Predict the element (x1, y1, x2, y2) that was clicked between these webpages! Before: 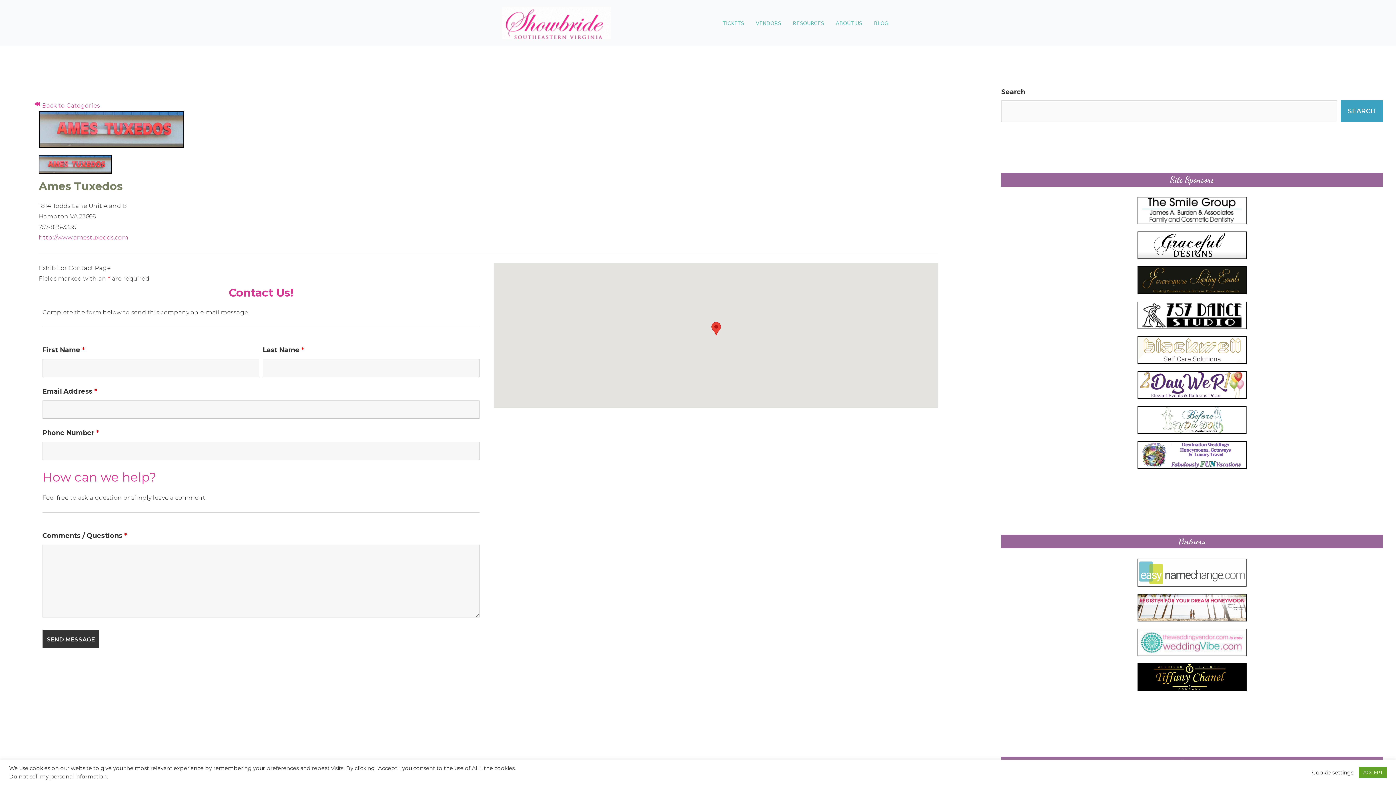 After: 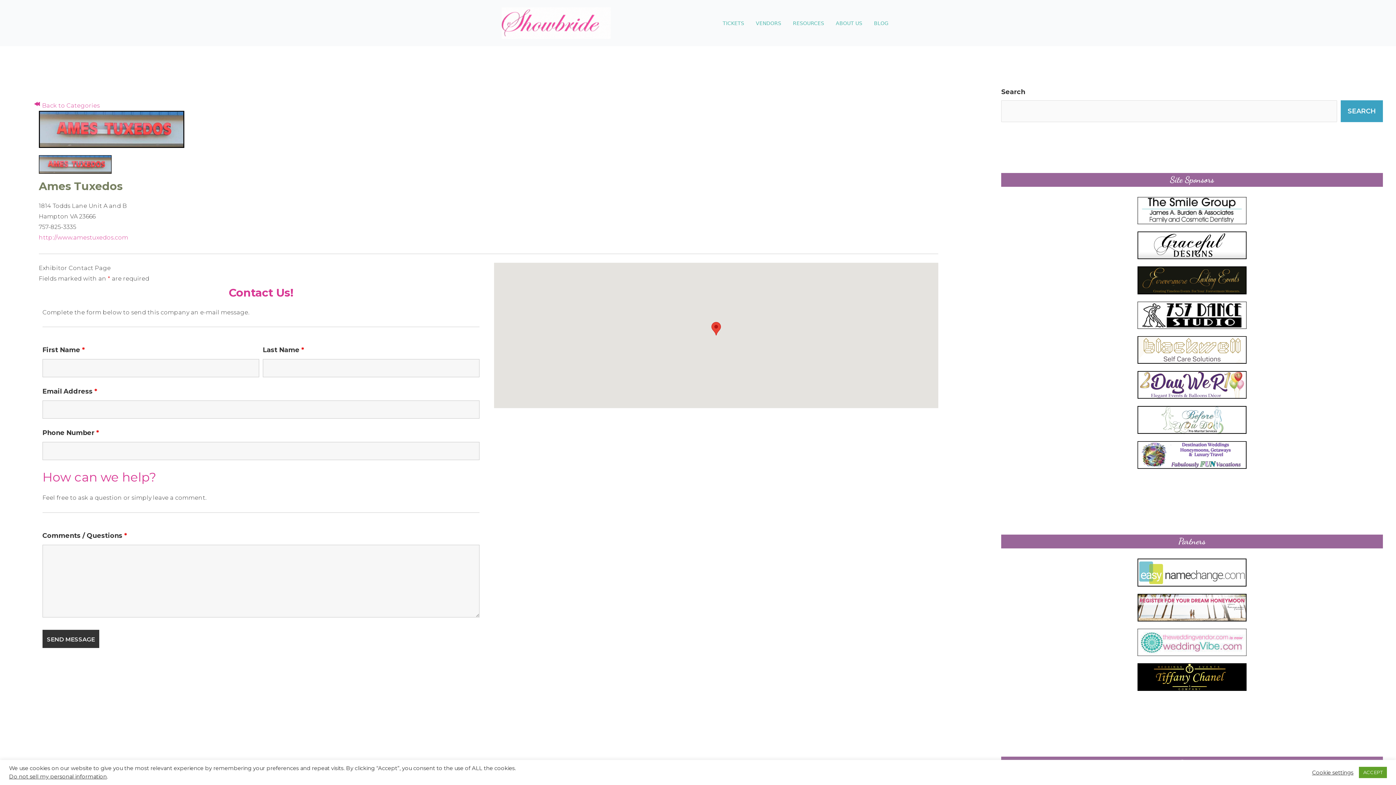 Action: bbox: (1001, 402, 1383, 437)